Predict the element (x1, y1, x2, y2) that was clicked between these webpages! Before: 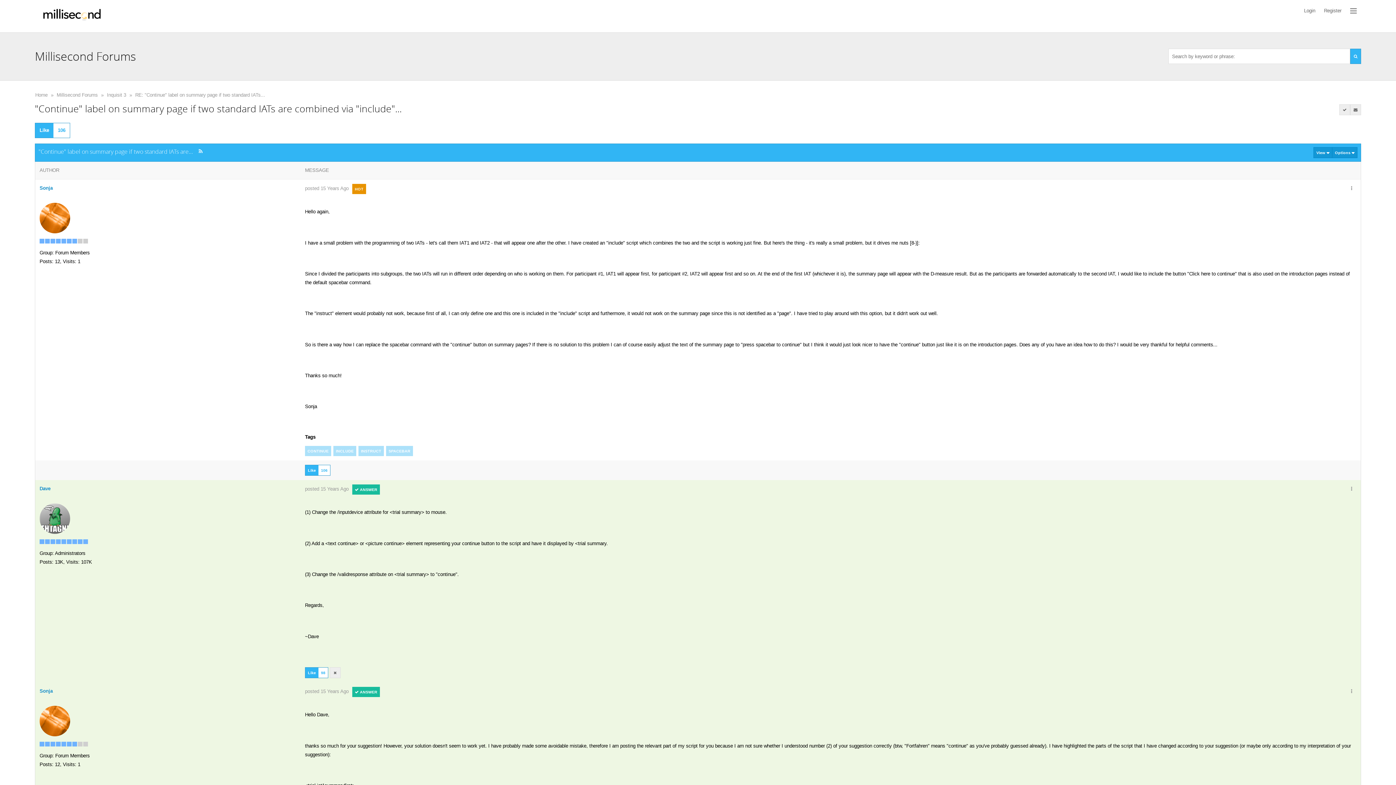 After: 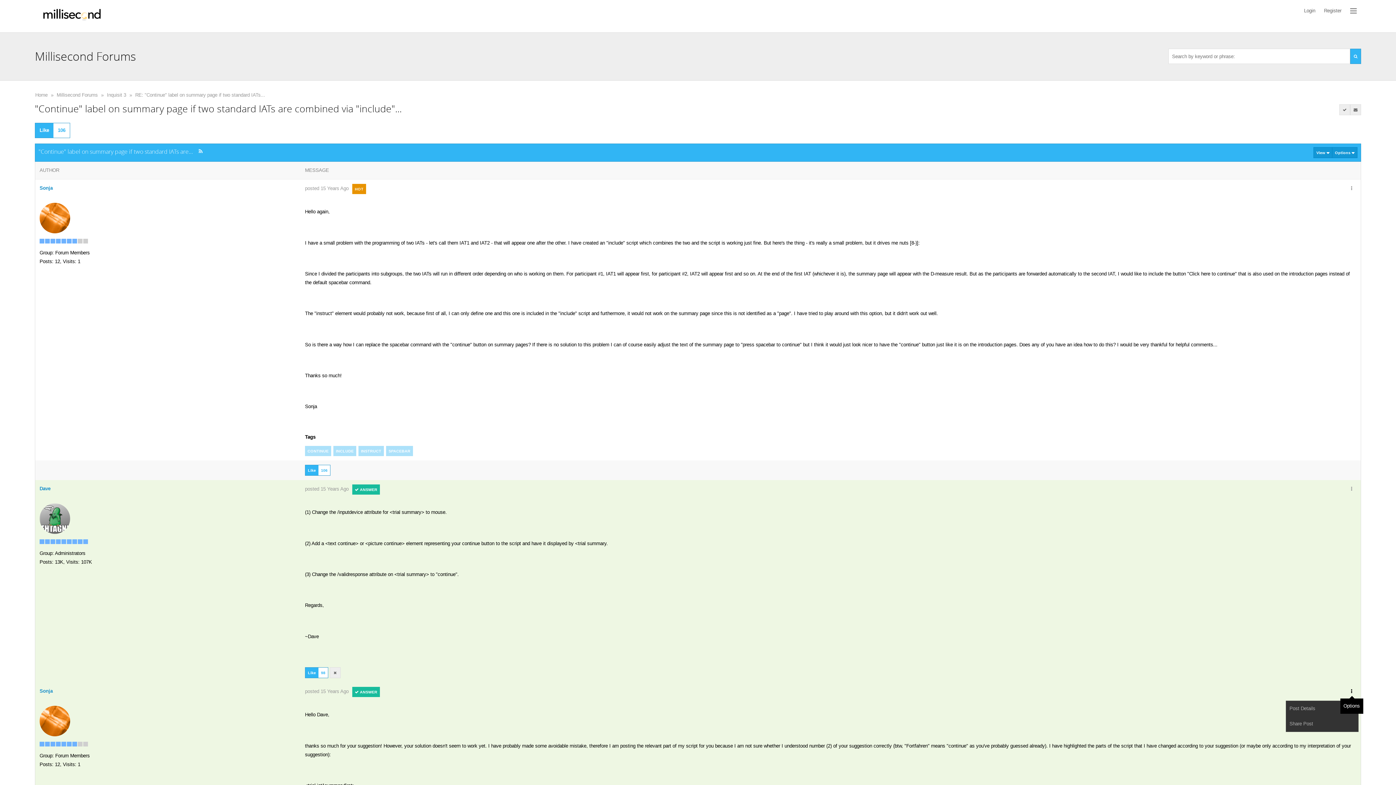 Action: bbox: (1347, 687, 1356, 696)